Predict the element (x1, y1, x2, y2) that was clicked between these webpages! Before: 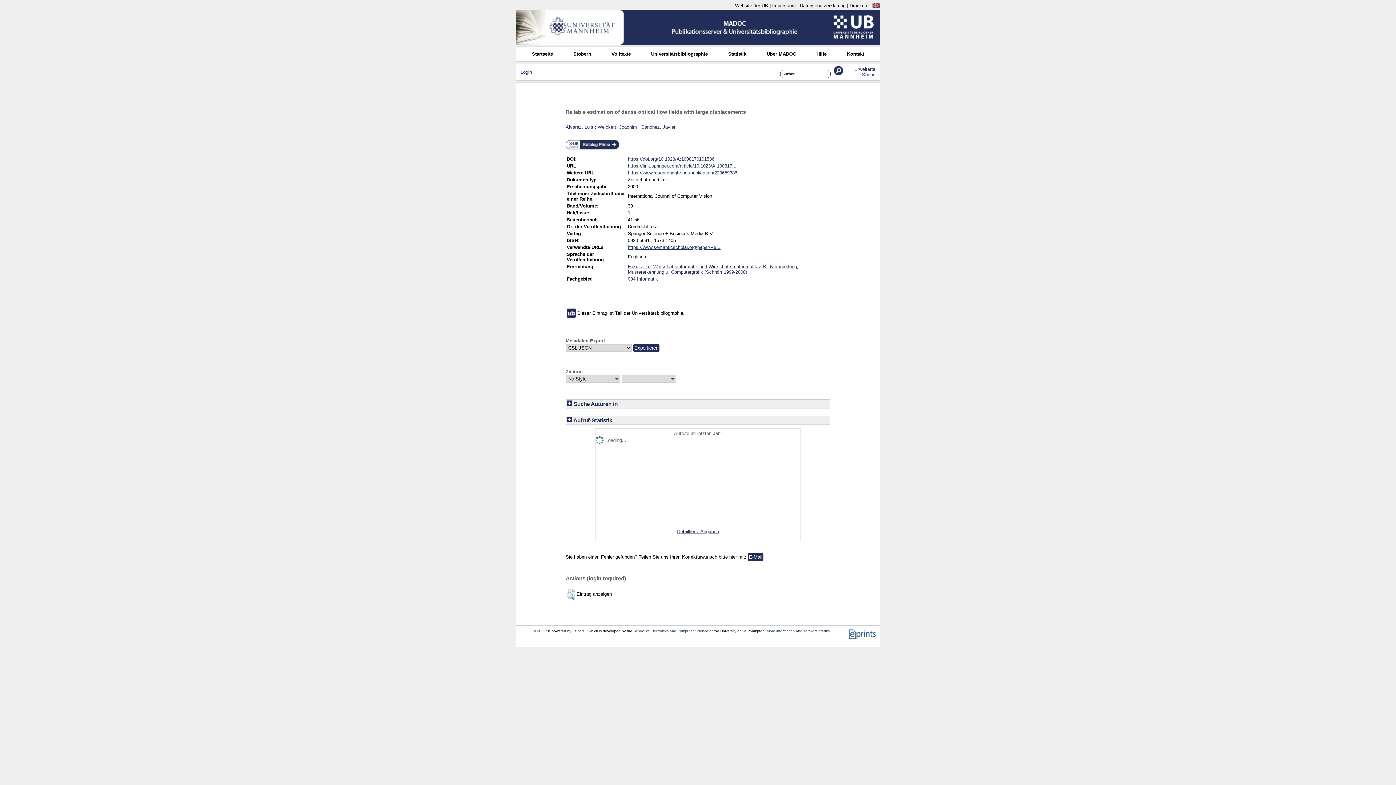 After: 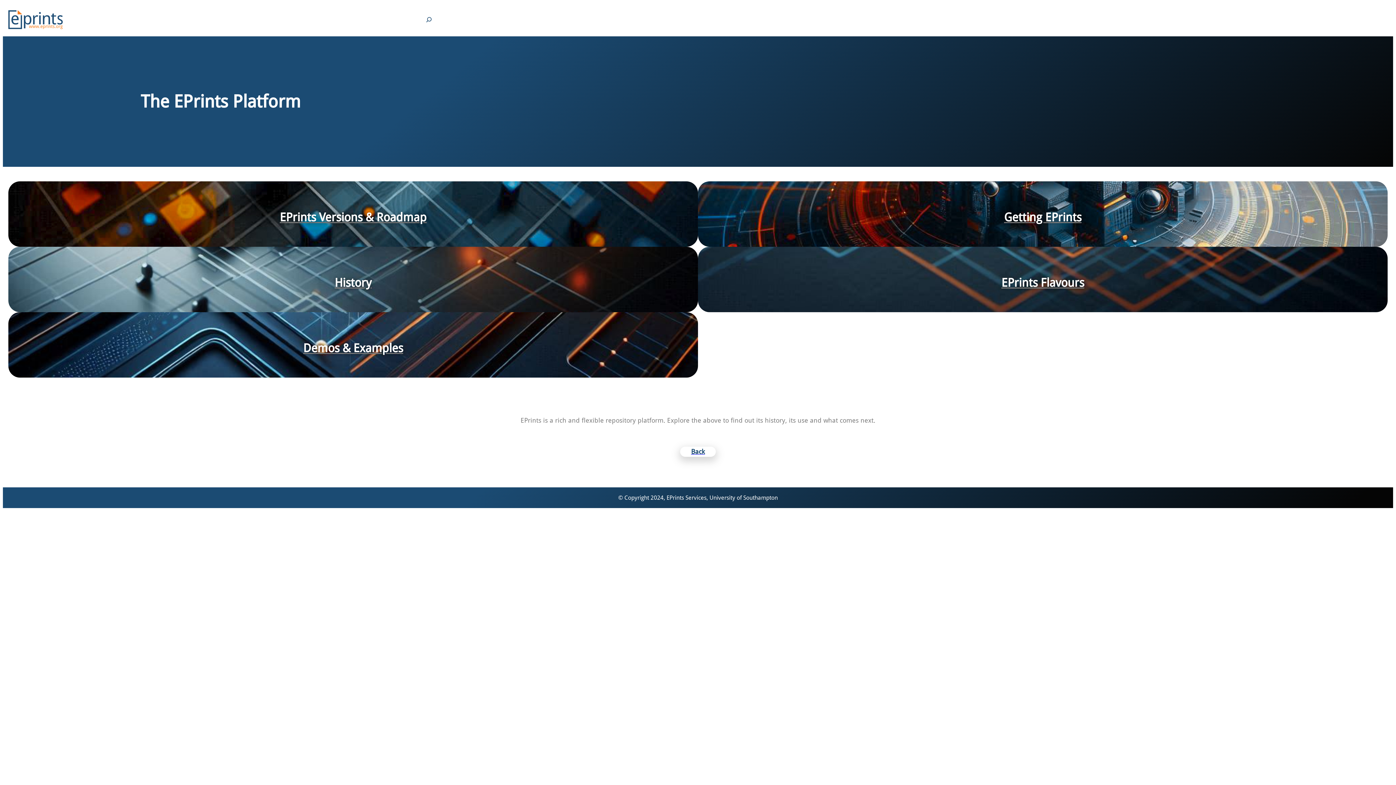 Action: bbox: (572, 629, 587, 633) label: EPrints 3